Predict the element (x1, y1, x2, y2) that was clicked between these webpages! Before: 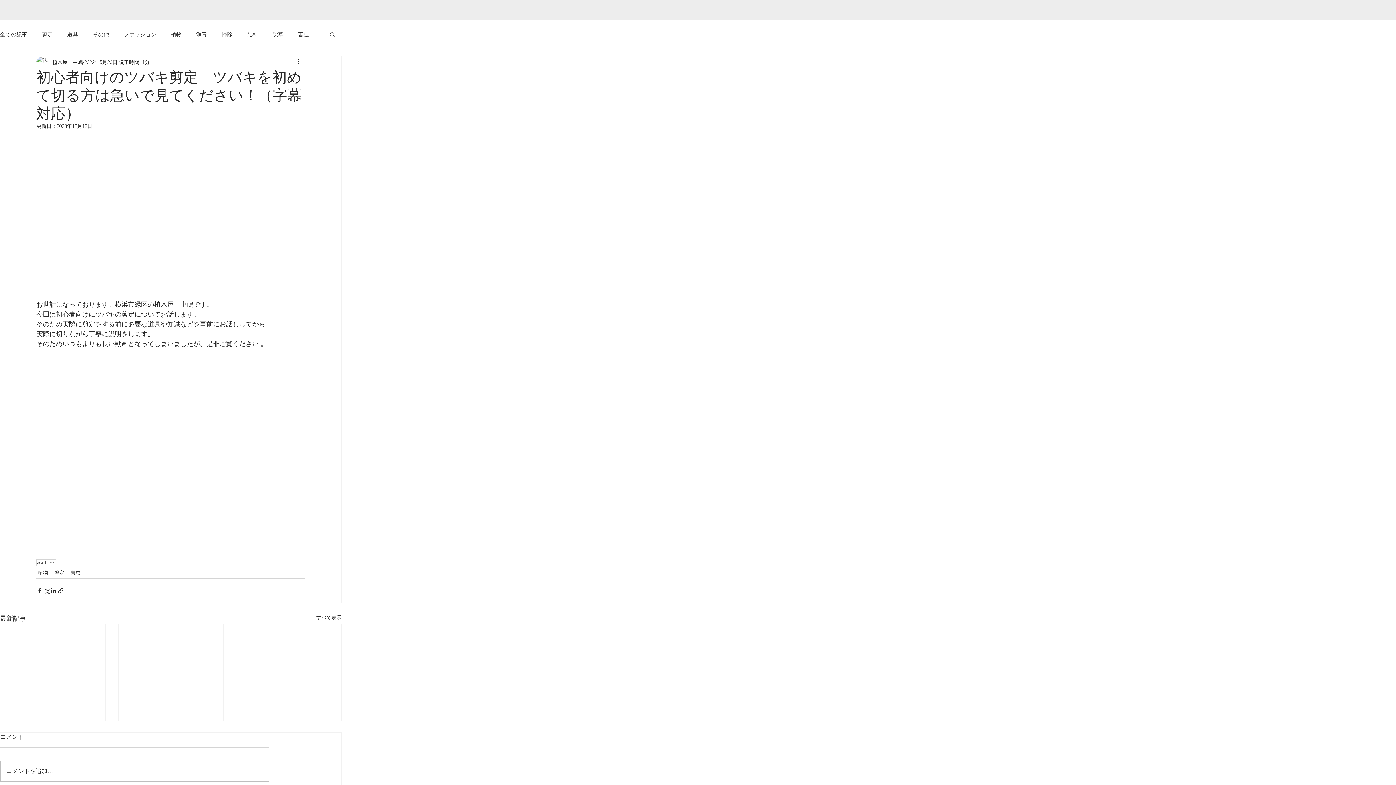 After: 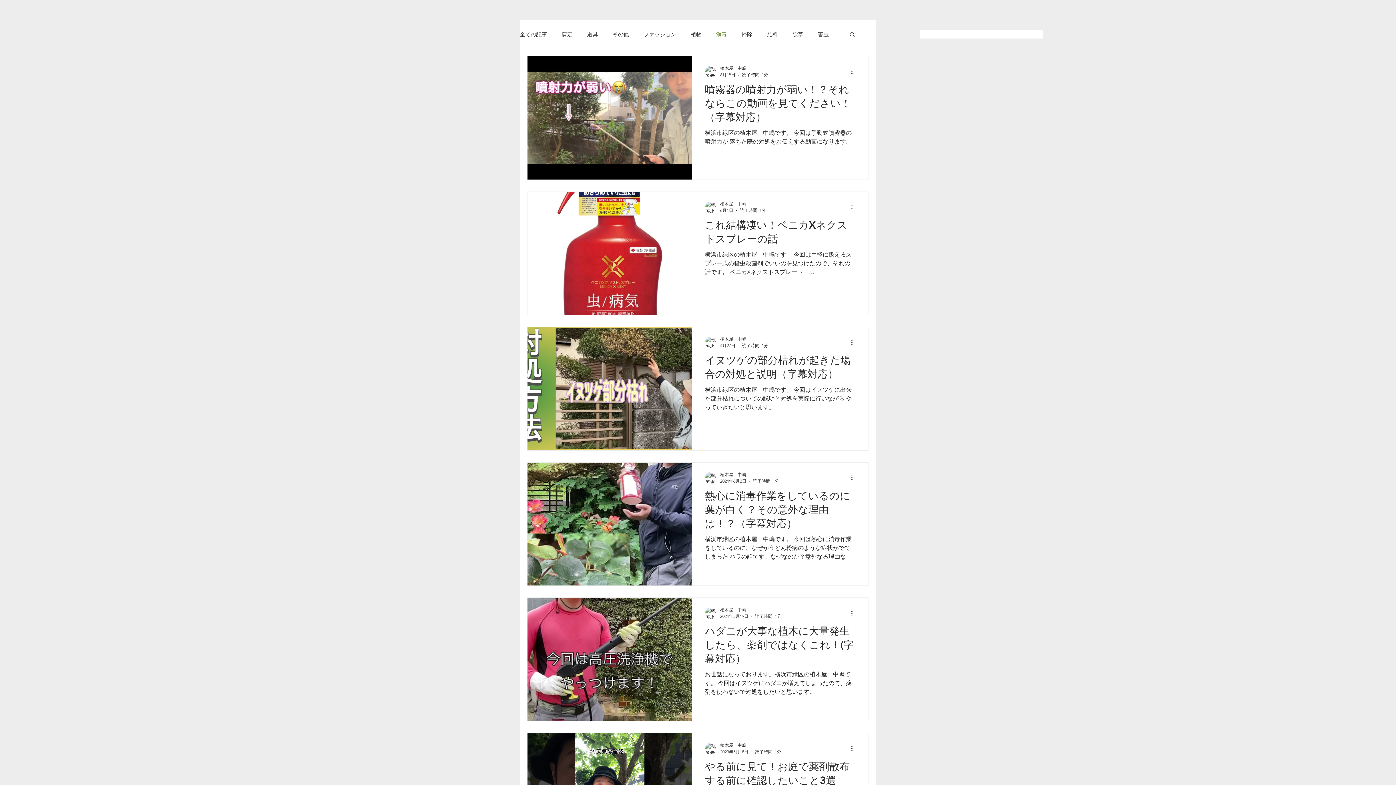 Action: label: 消毒 bbox: (196, 30, 207, 38)